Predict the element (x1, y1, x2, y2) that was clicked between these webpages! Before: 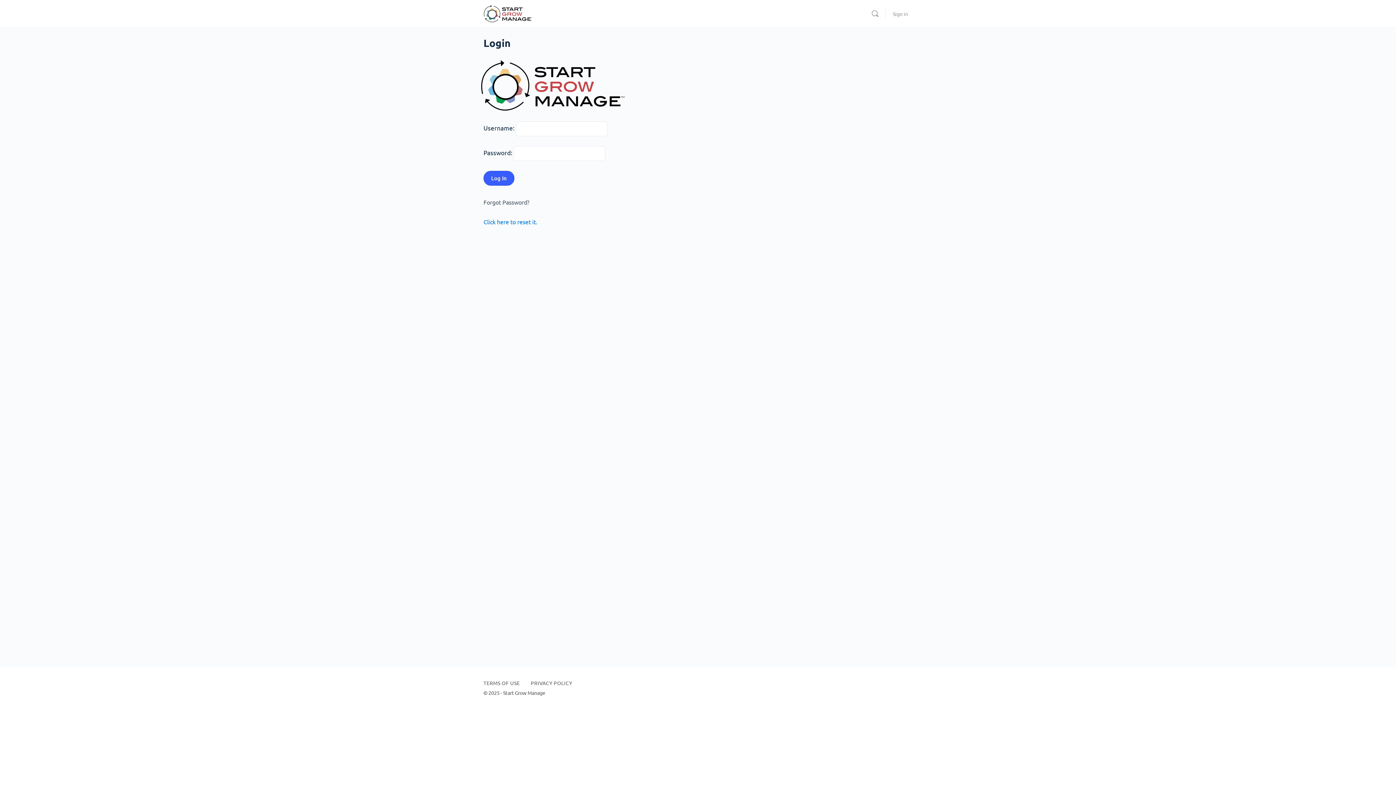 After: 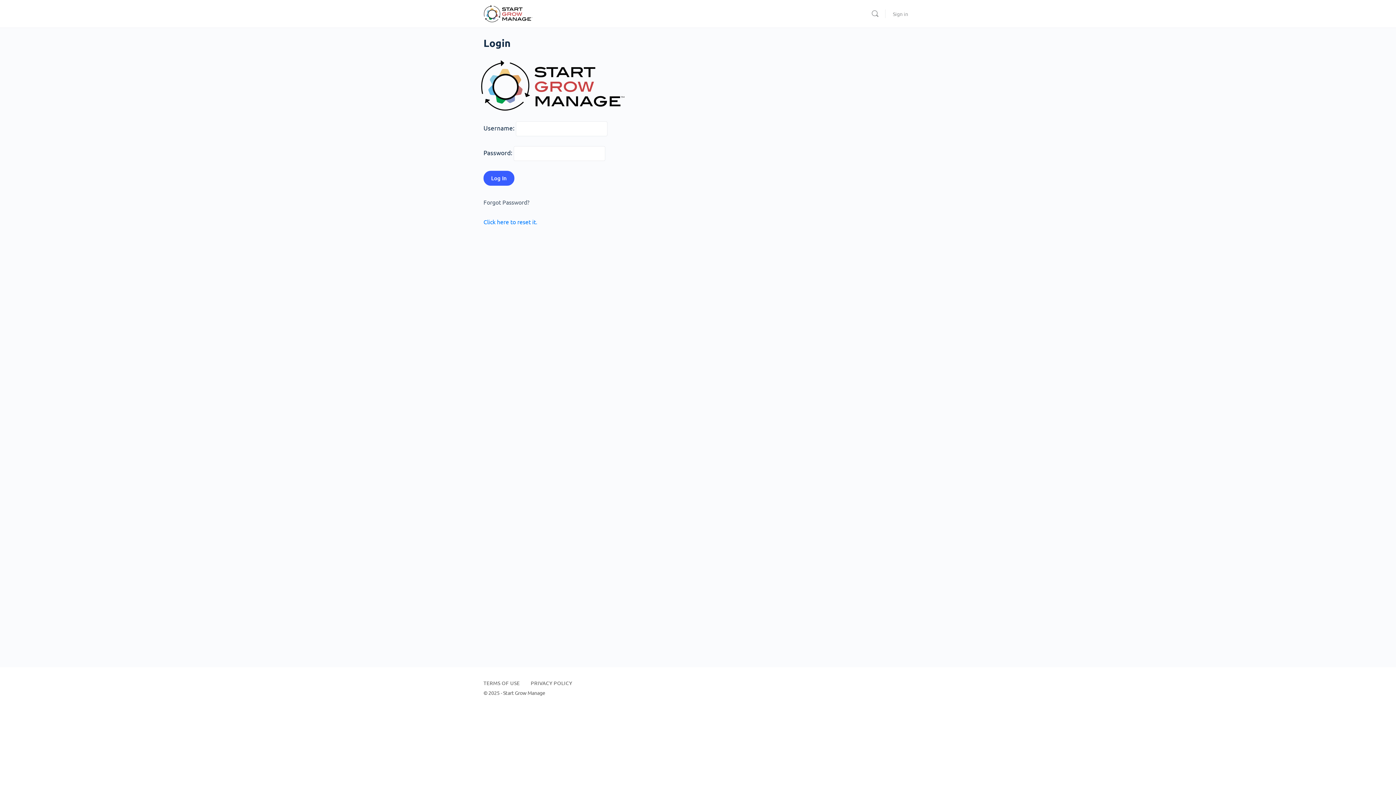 Action: bbox: (483, 680, 520, 686) label: TERMS OF USE